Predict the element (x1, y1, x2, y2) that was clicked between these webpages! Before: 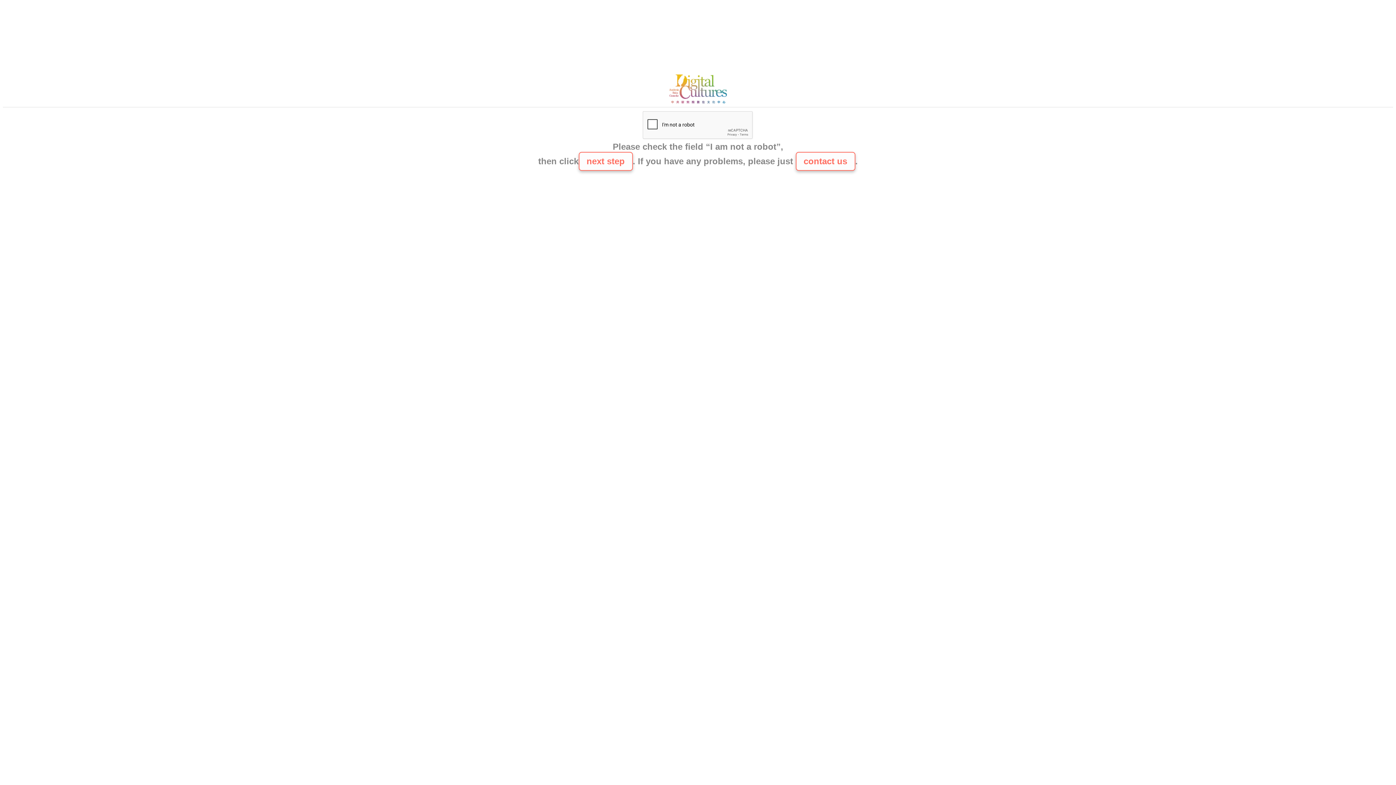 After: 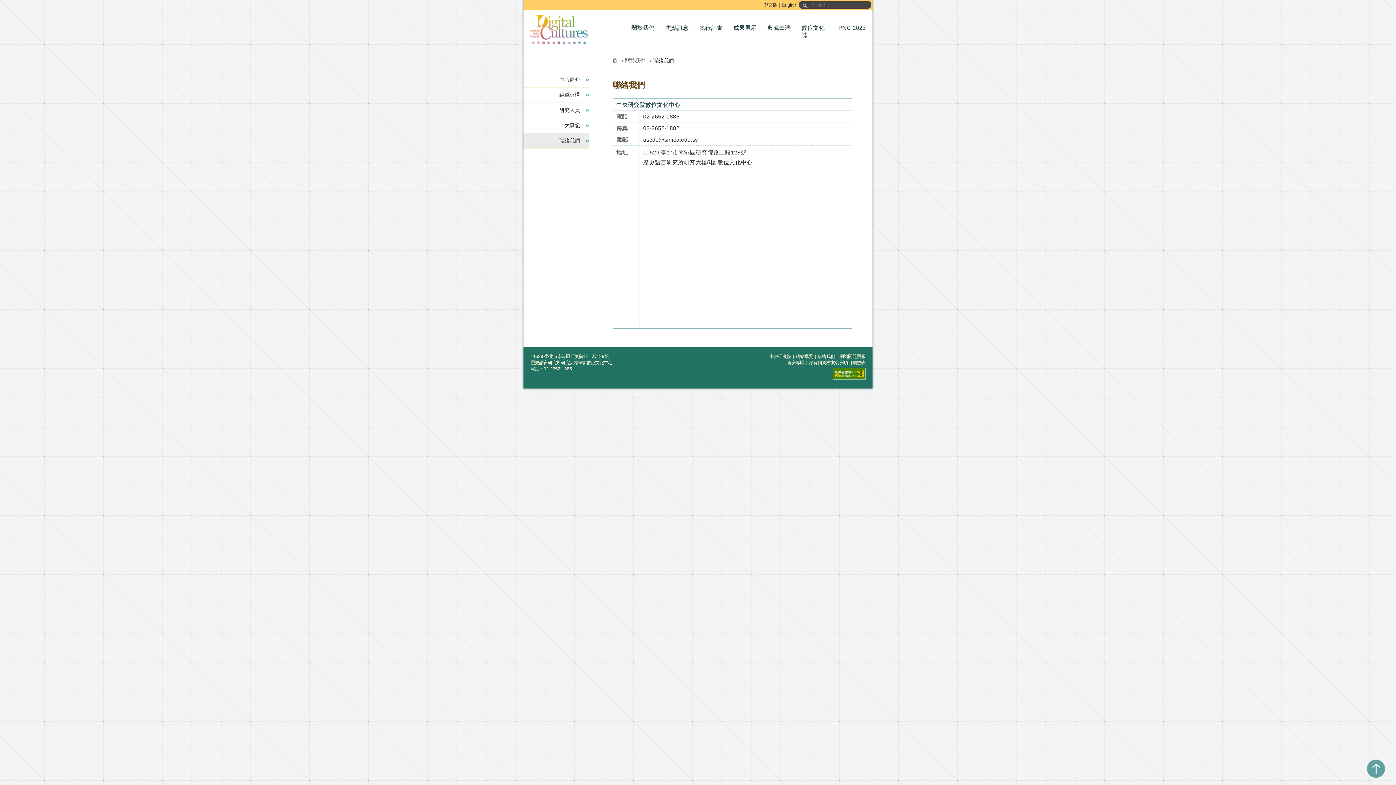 Action: bbox: (795, 152, 855, 170) label: contact us